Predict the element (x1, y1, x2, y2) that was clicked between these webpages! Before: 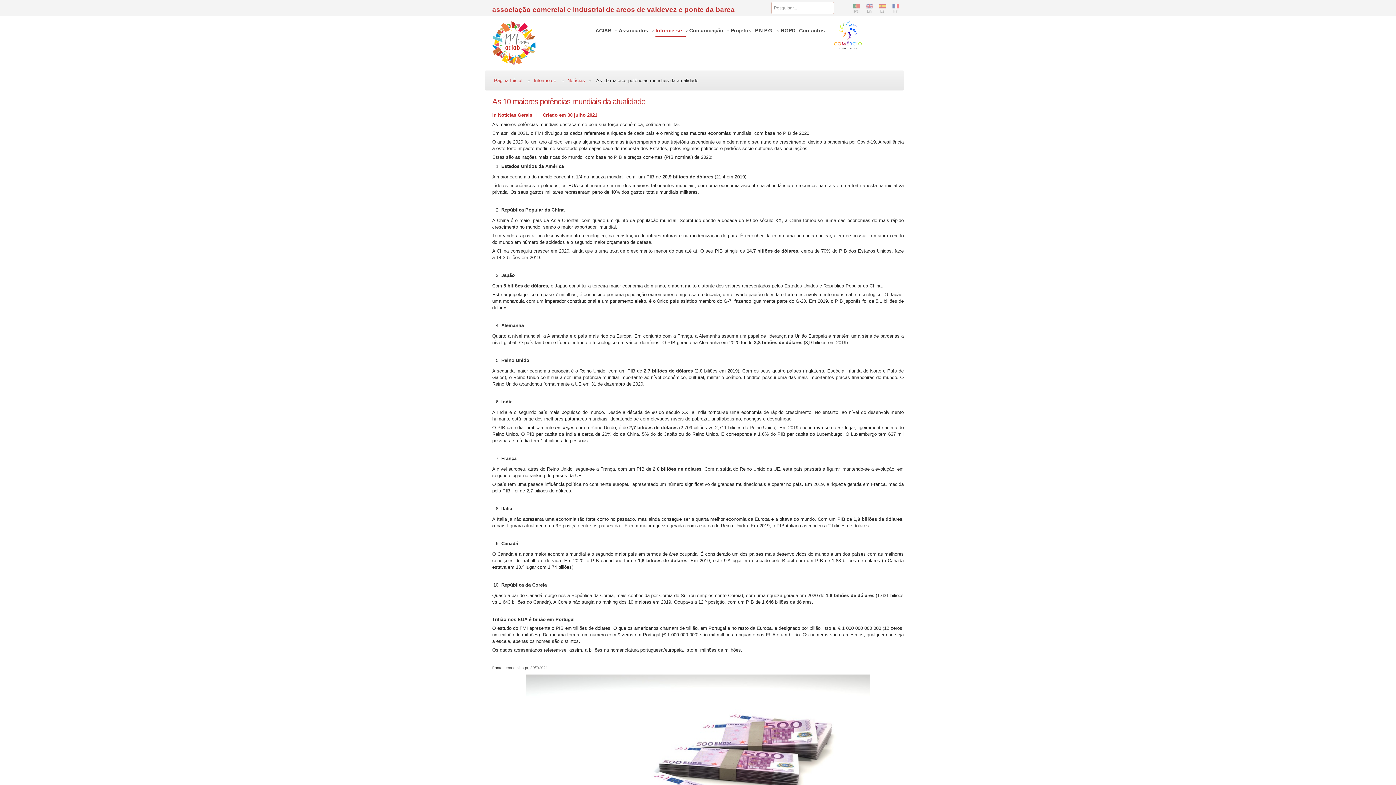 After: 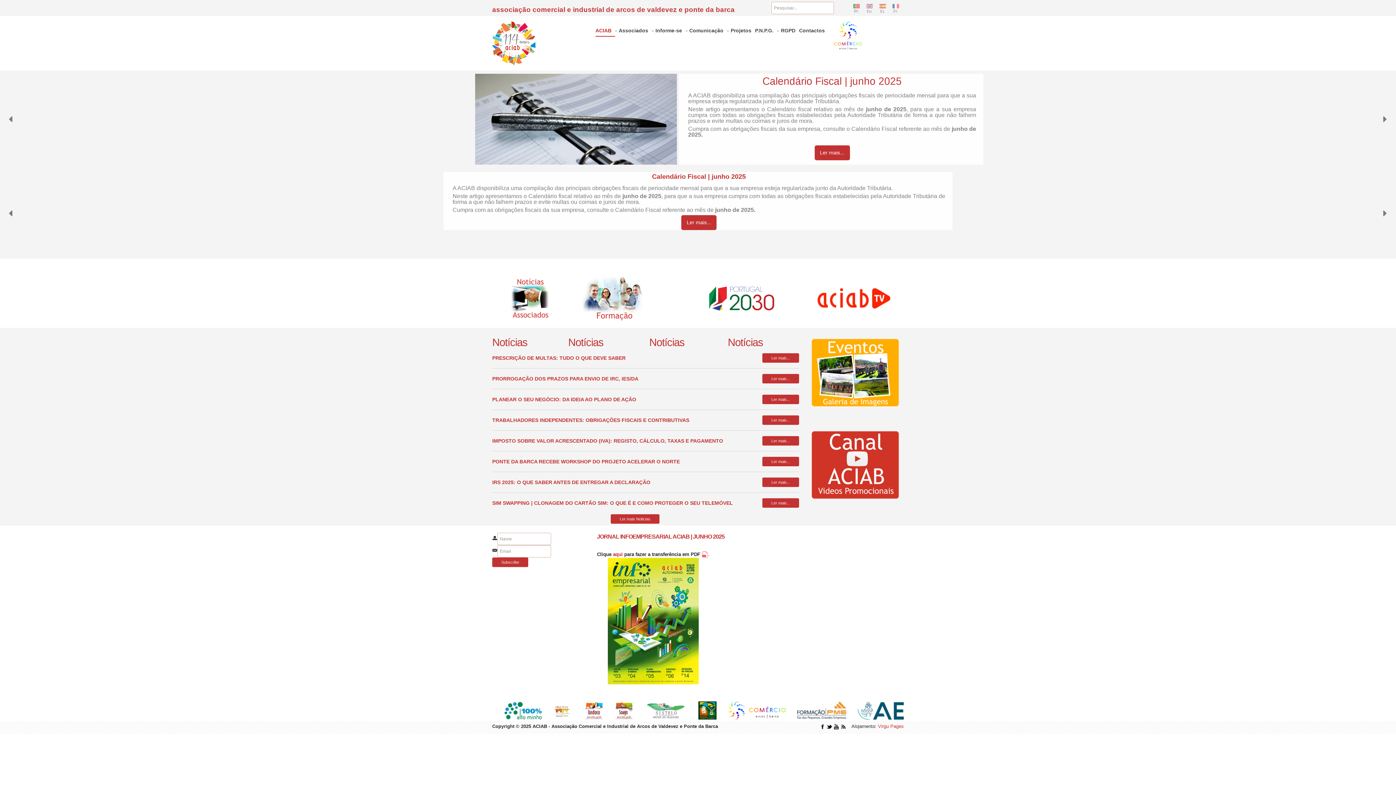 Action: bbox: (595, 26, 615, 36) label: ACIAB